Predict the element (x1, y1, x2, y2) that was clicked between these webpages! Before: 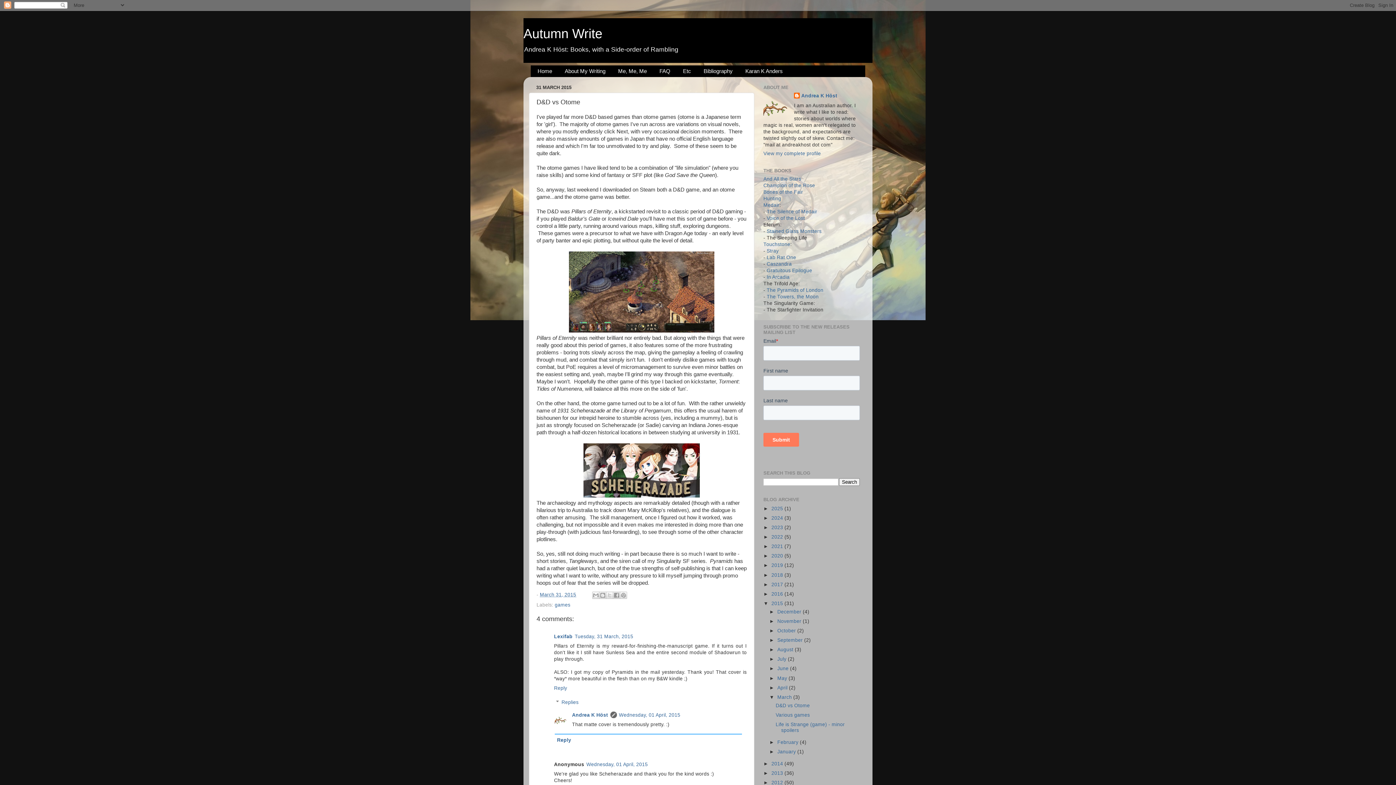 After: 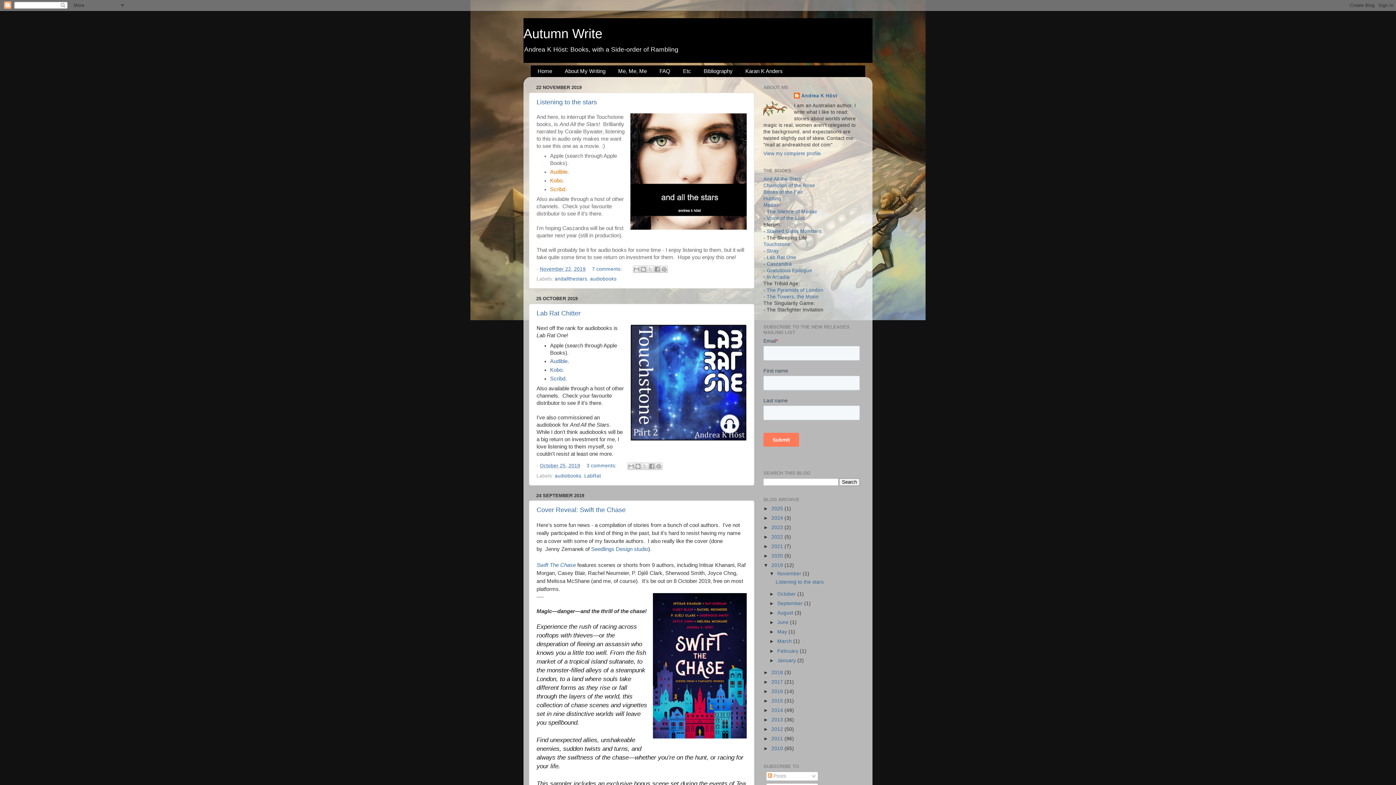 Action: label: 2019  bbox: (771, 563, 784, 568)